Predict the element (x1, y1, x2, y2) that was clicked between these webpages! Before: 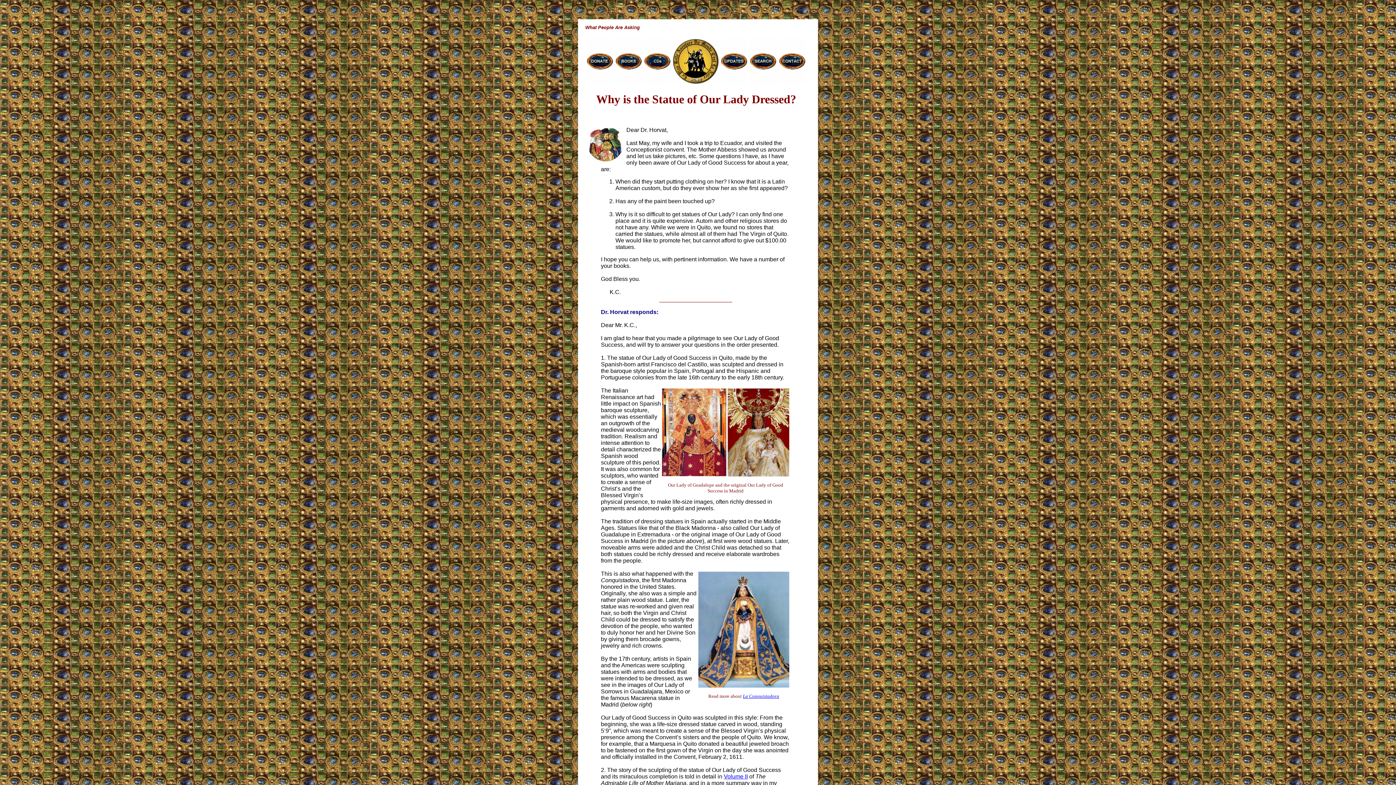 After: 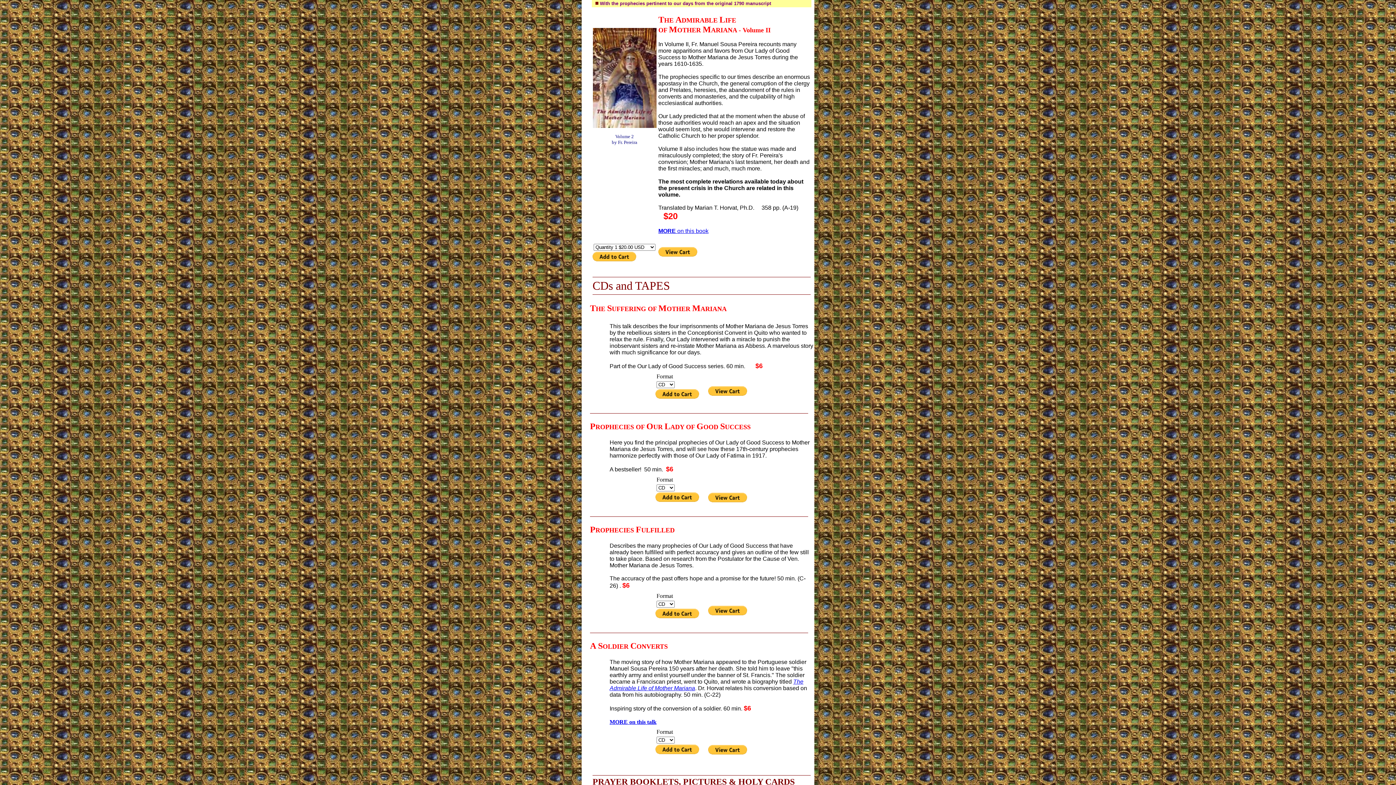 Action: bbox: (724, 773, 748, 780) label: Volume II